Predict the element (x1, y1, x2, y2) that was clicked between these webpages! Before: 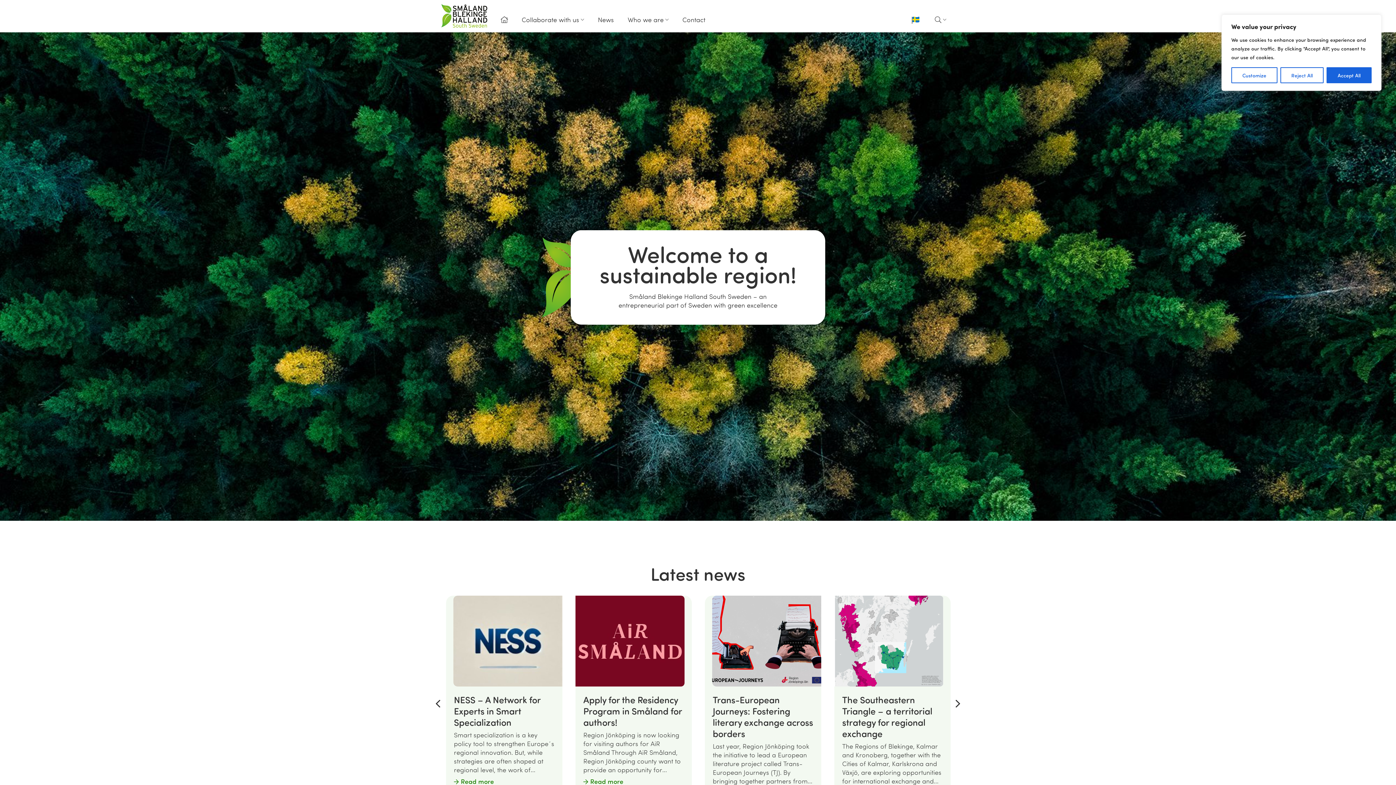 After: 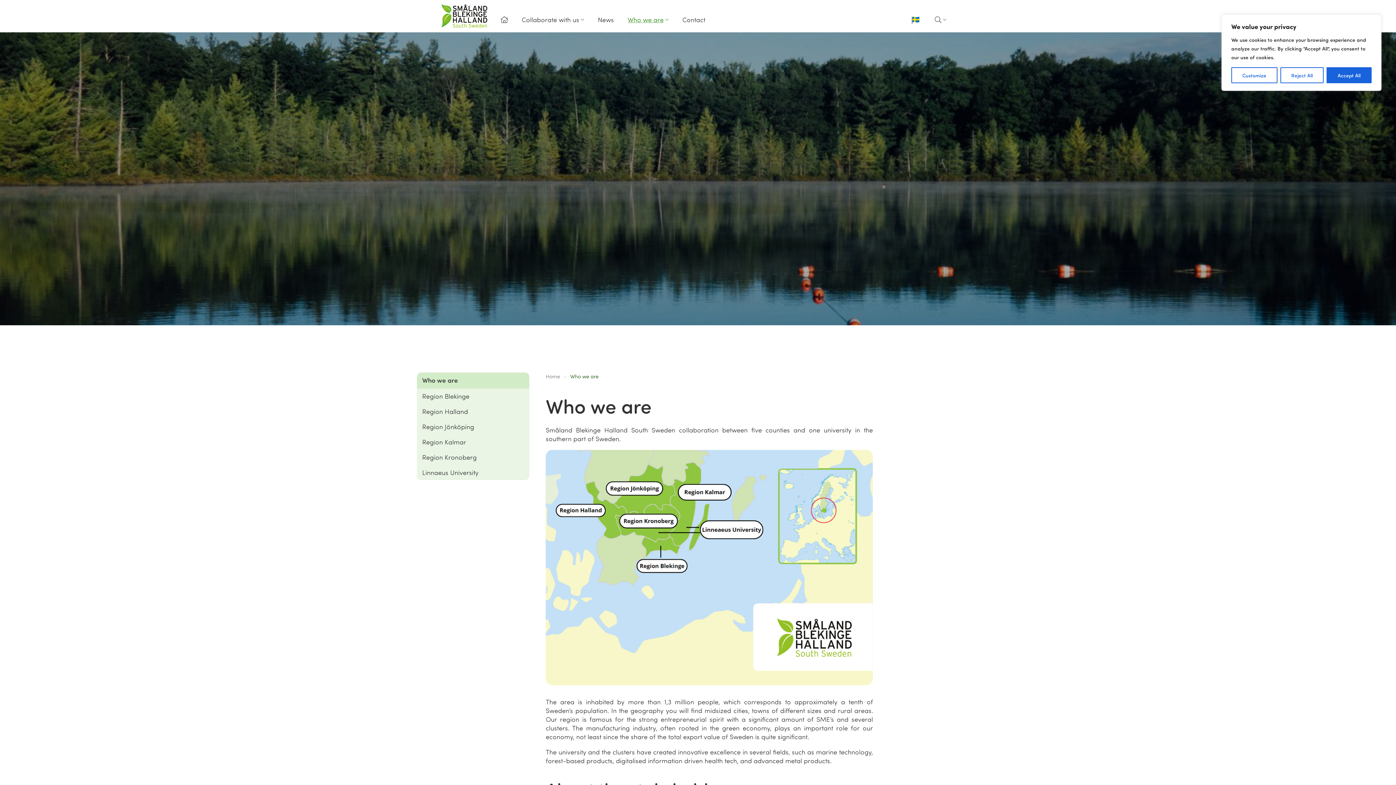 Action: label: Who we are bbox: (620, 11, 675, 28)